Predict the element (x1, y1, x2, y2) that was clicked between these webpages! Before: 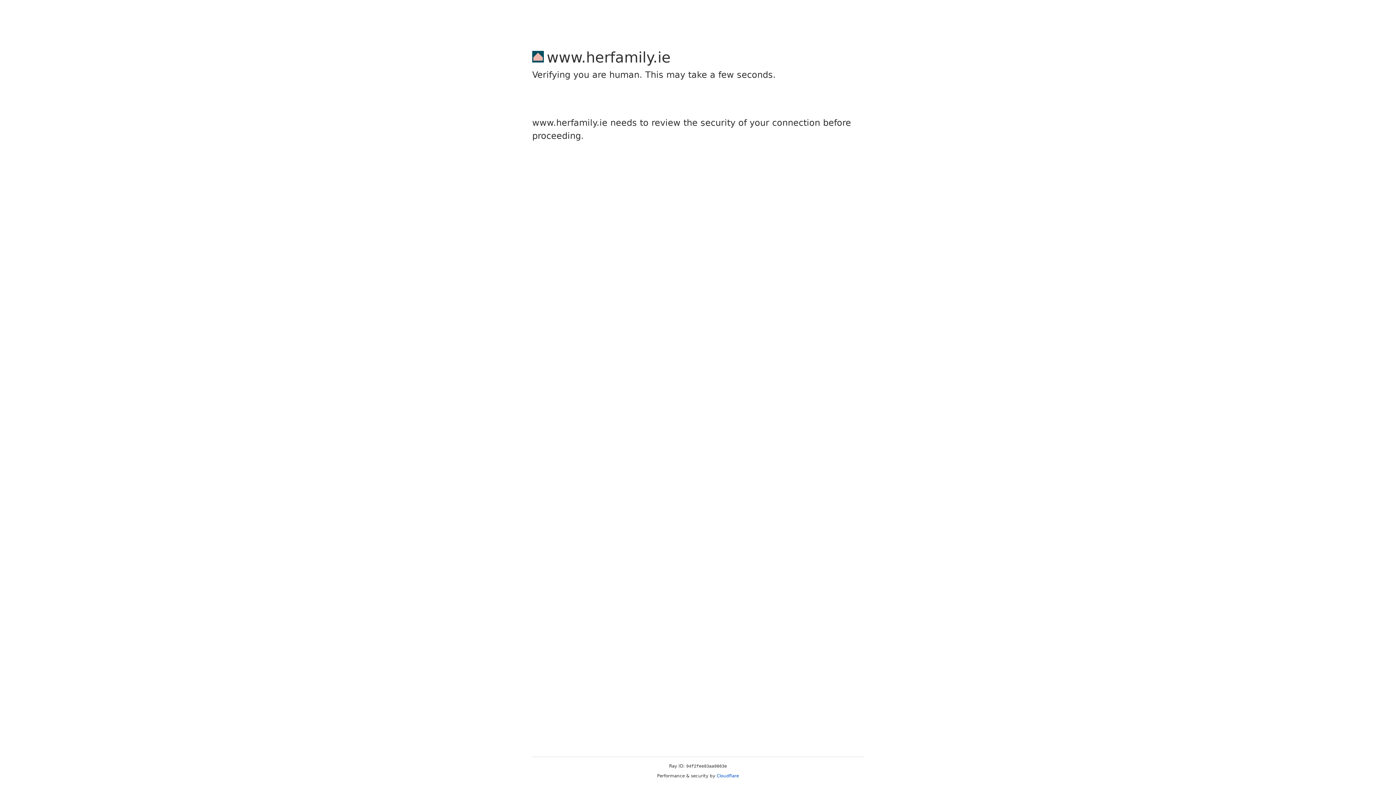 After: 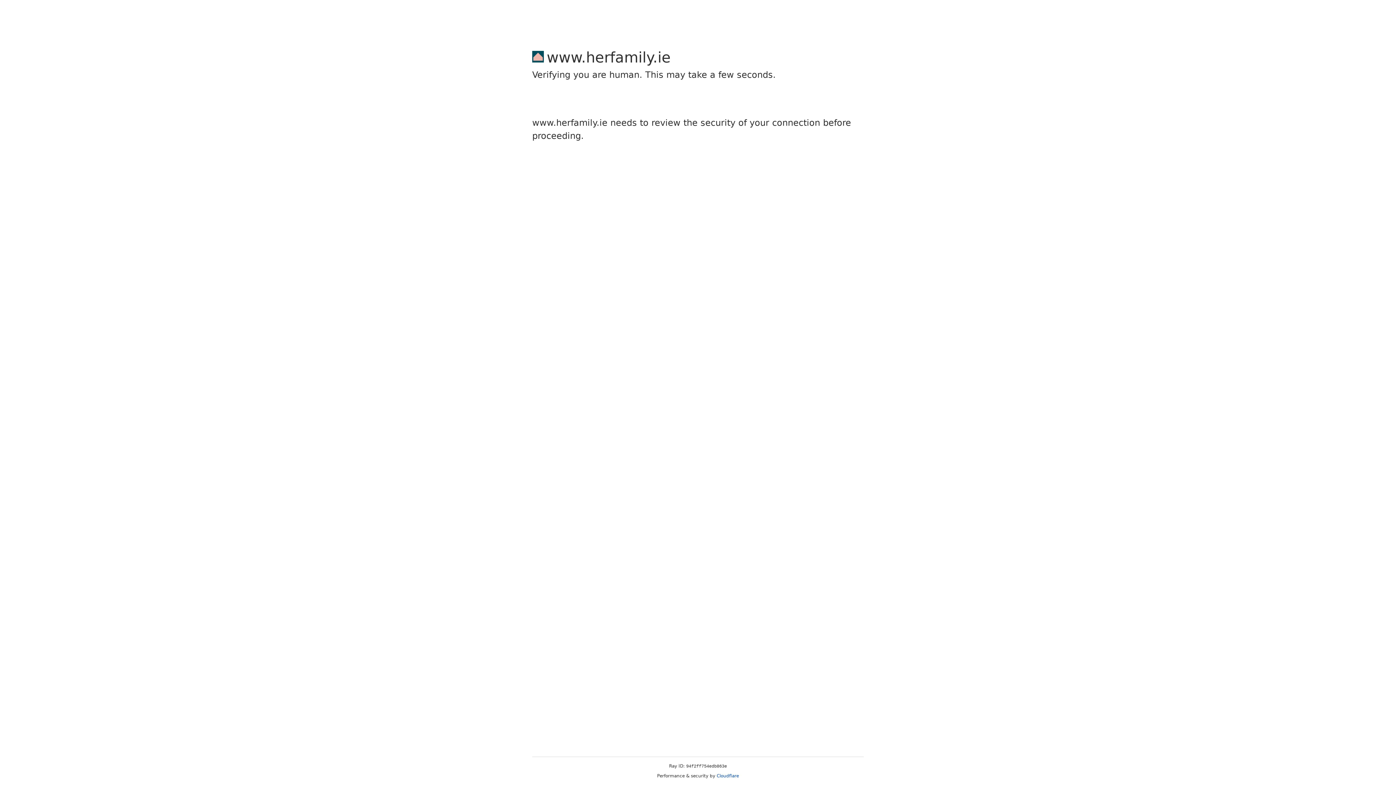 Action: bbox: (716, 773, 739, 778) label: Cloudflare